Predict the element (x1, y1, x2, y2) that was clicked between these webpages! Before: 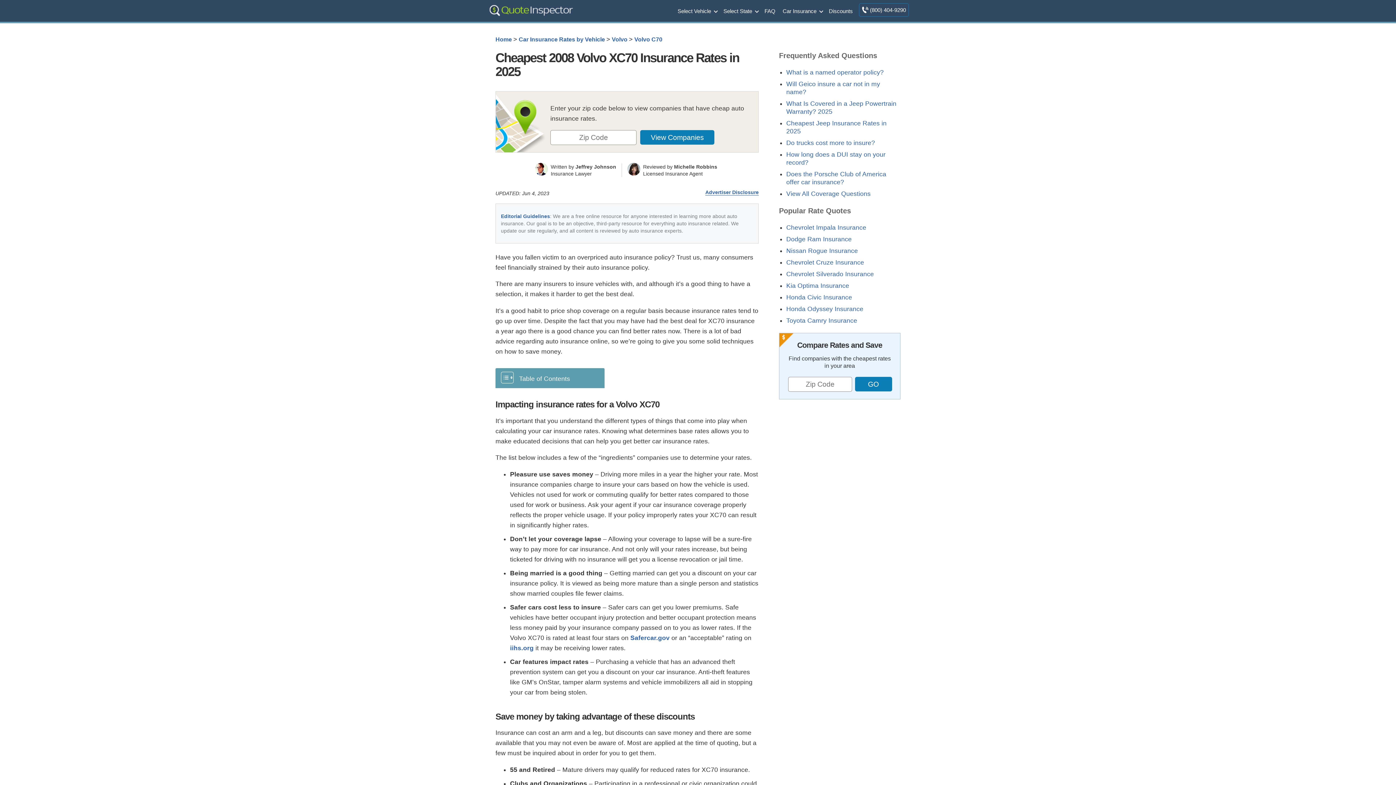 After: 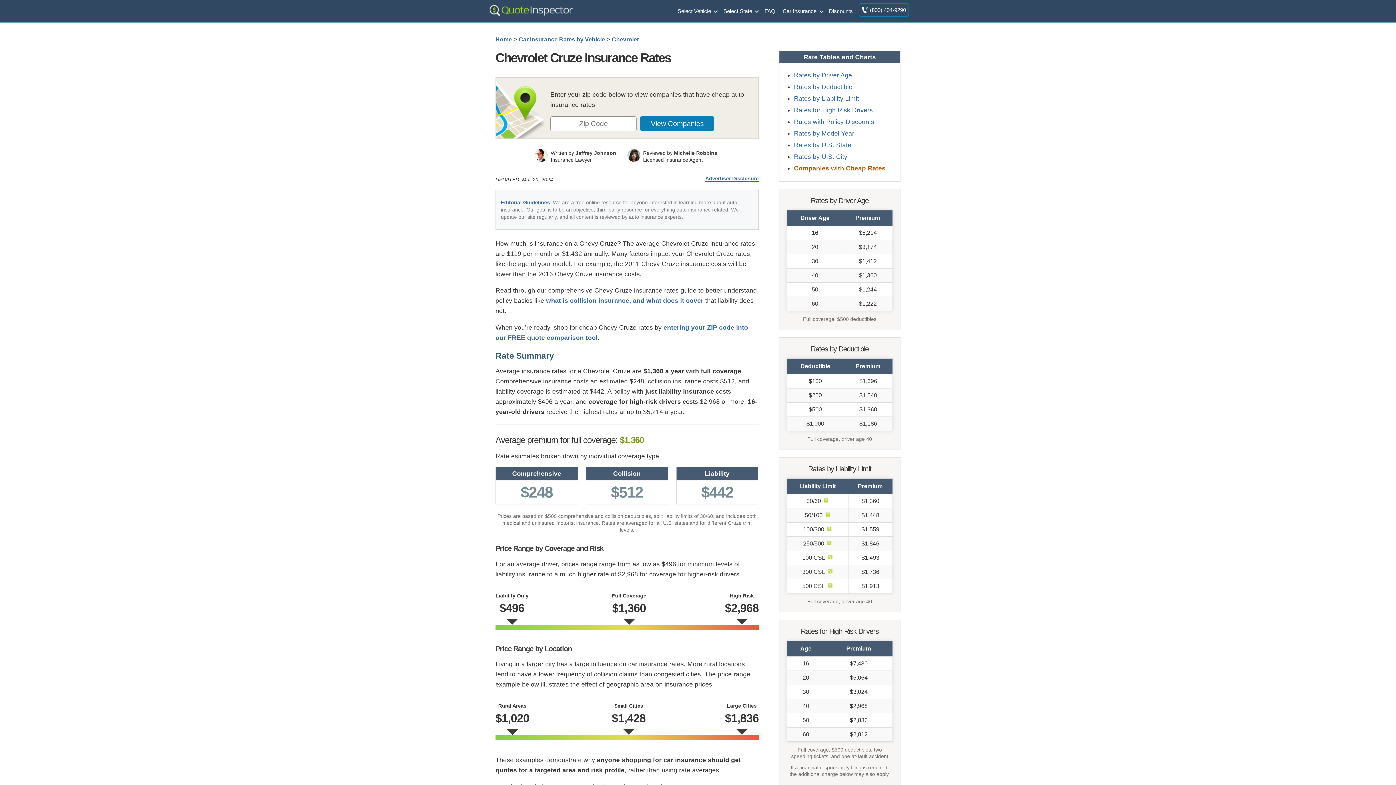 Action: label: Chevrolet Cruze Insurance bbox: (786, 259, 864, 266)